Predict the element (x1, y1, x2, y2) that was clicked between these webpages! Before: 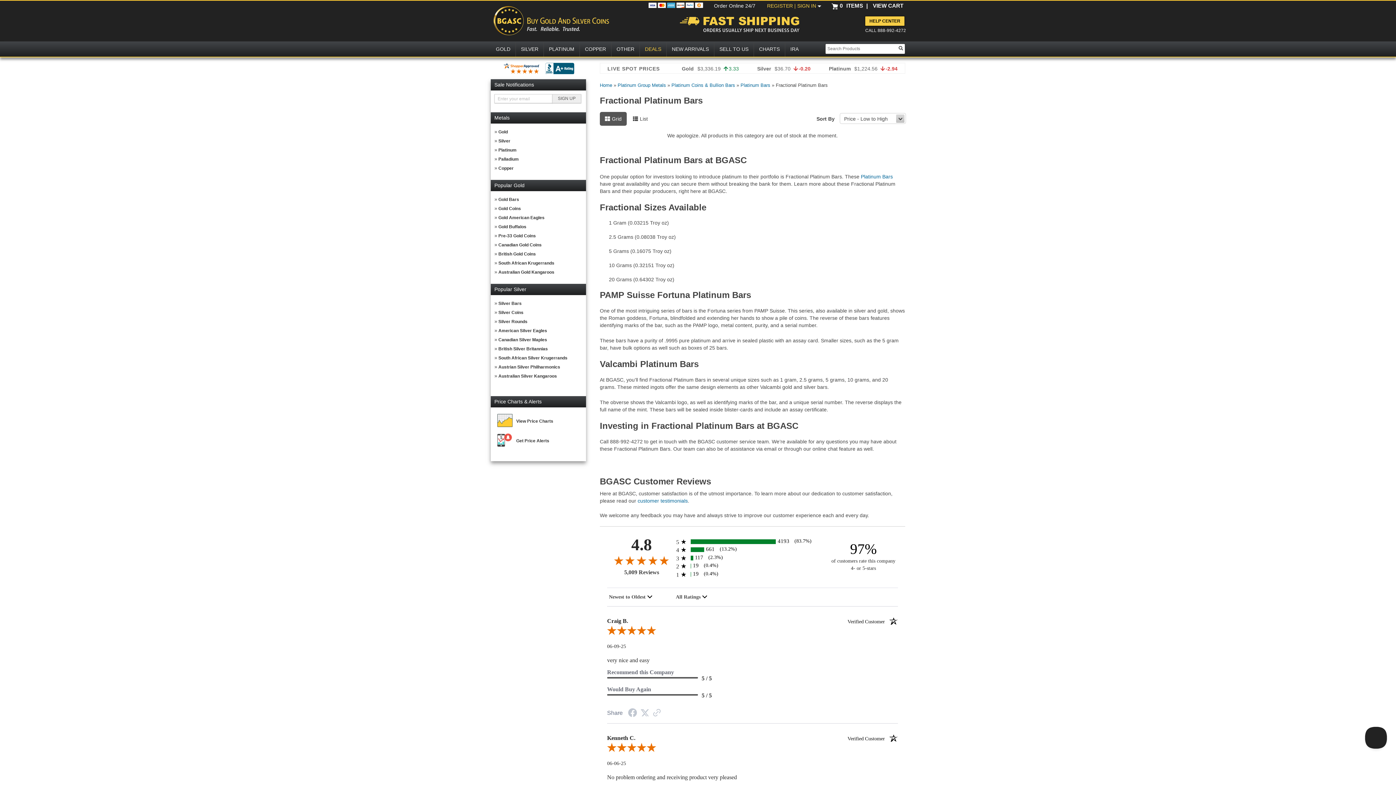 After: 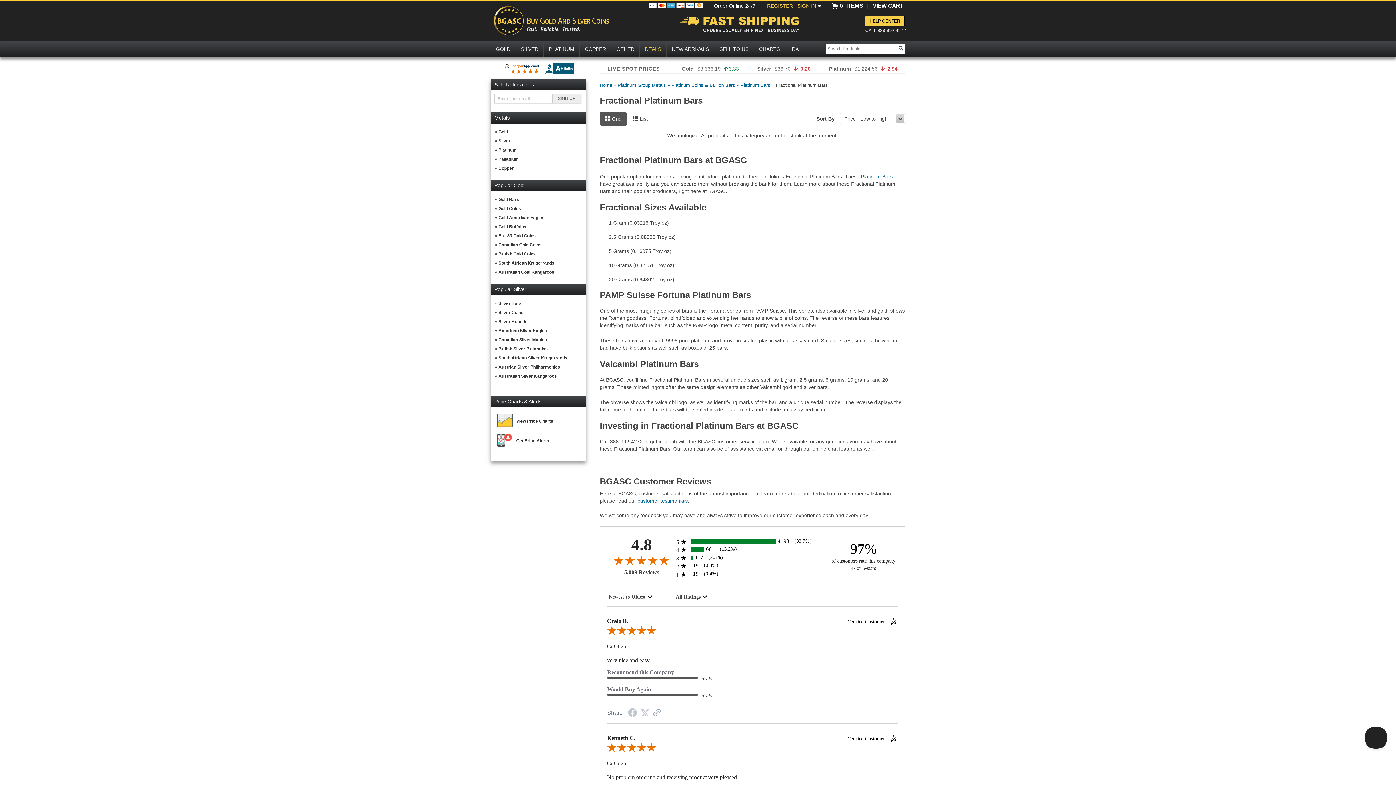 Action: label: Link to review on the Shopper Approved Certificate. Opens in a new tab bbox: (653, 711, 661, 716)